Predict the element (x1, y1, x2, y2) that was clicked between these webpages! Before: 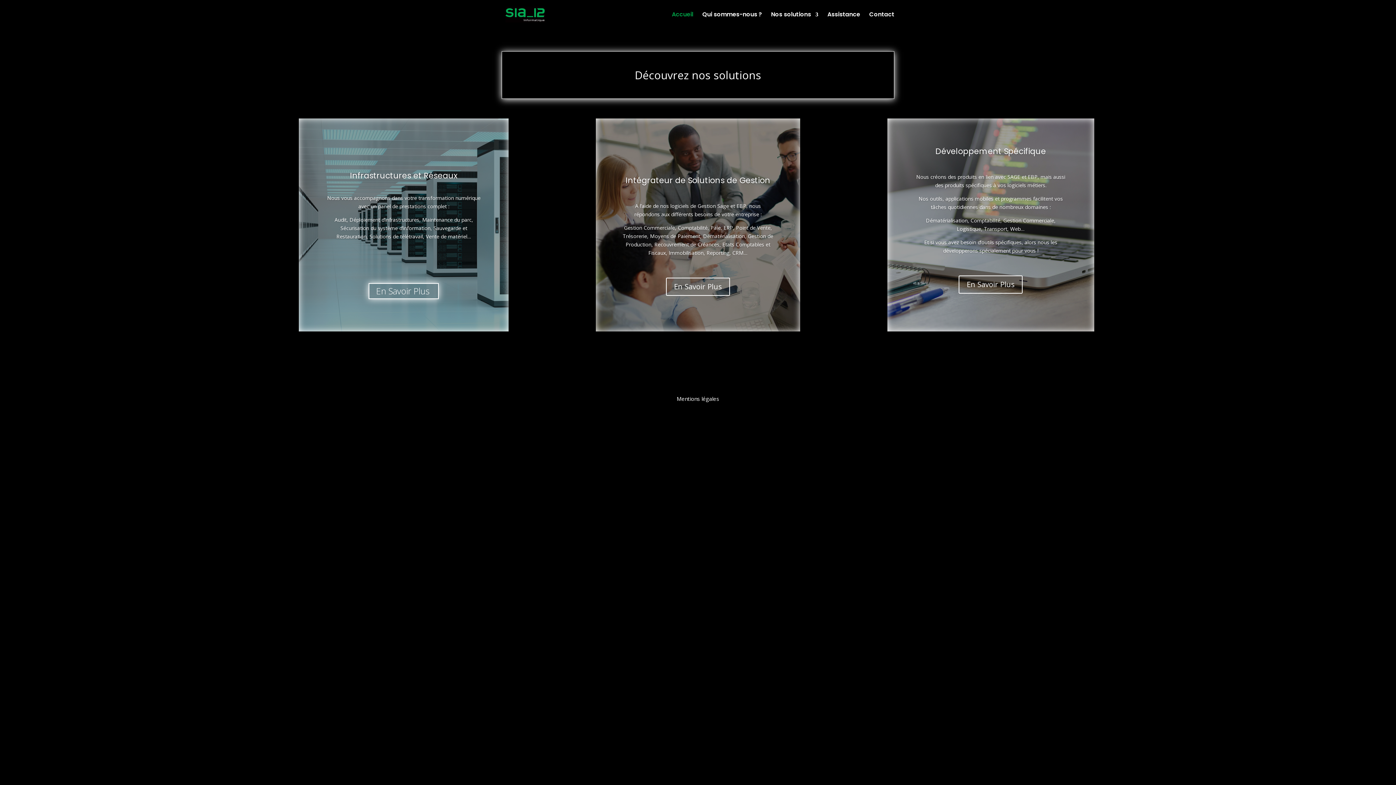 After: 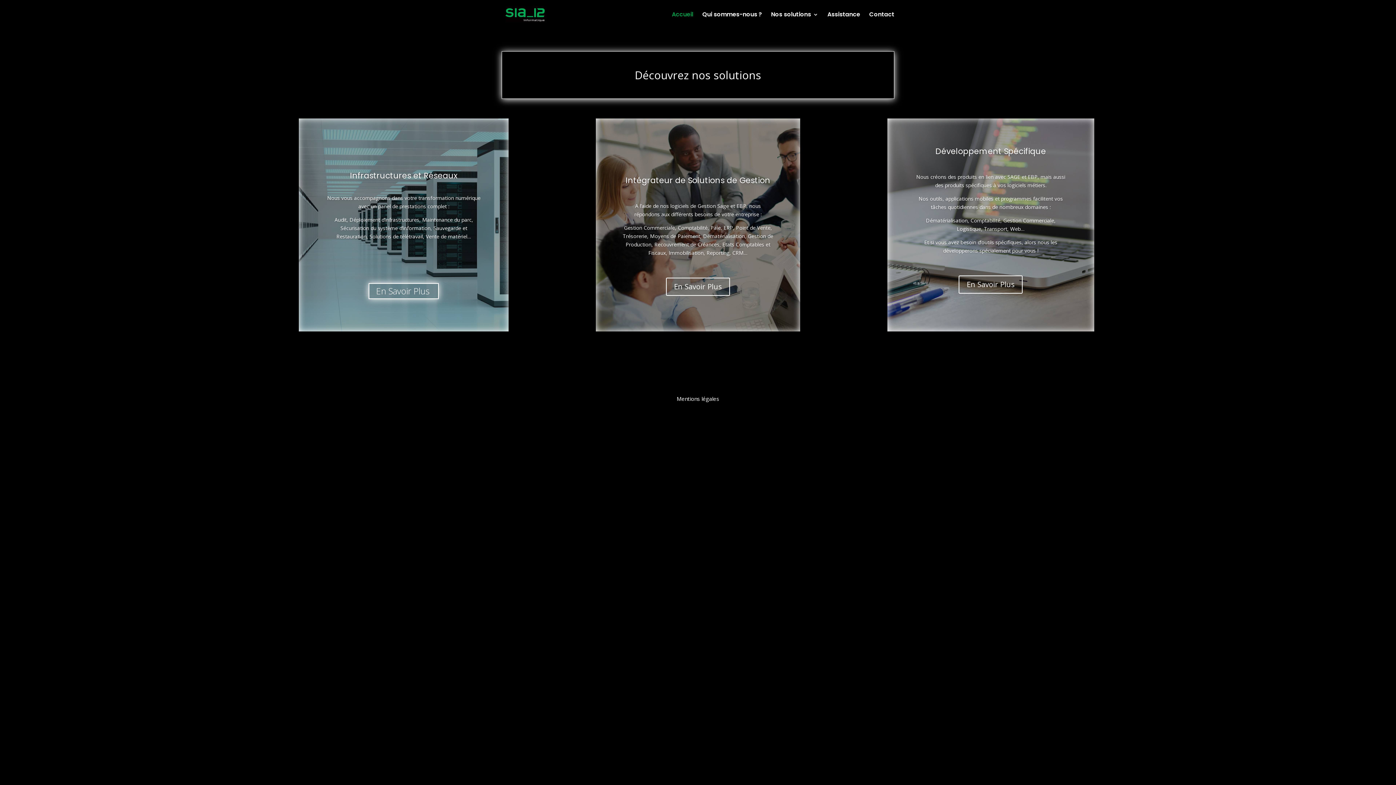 Action: label: Assistance bbox: (827, 12, 860, 29)